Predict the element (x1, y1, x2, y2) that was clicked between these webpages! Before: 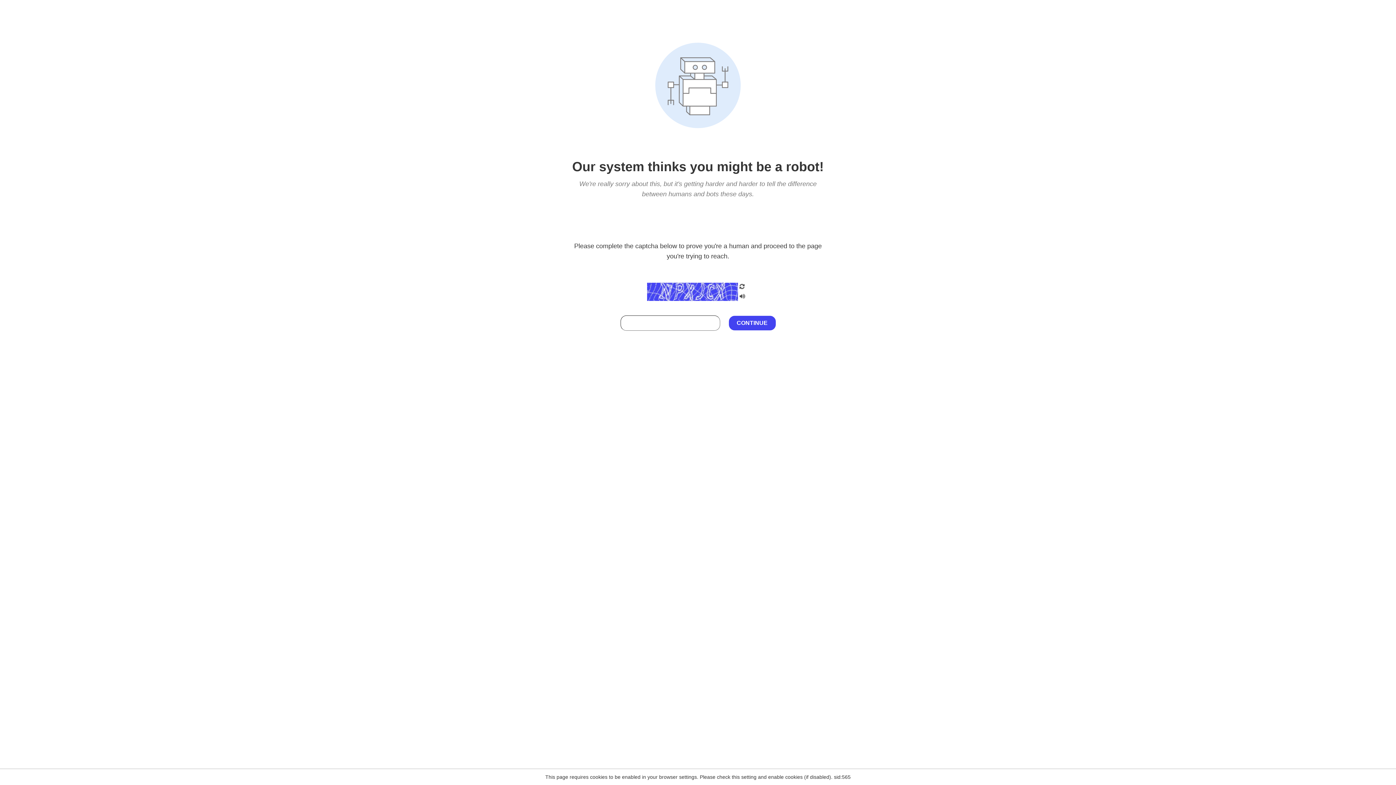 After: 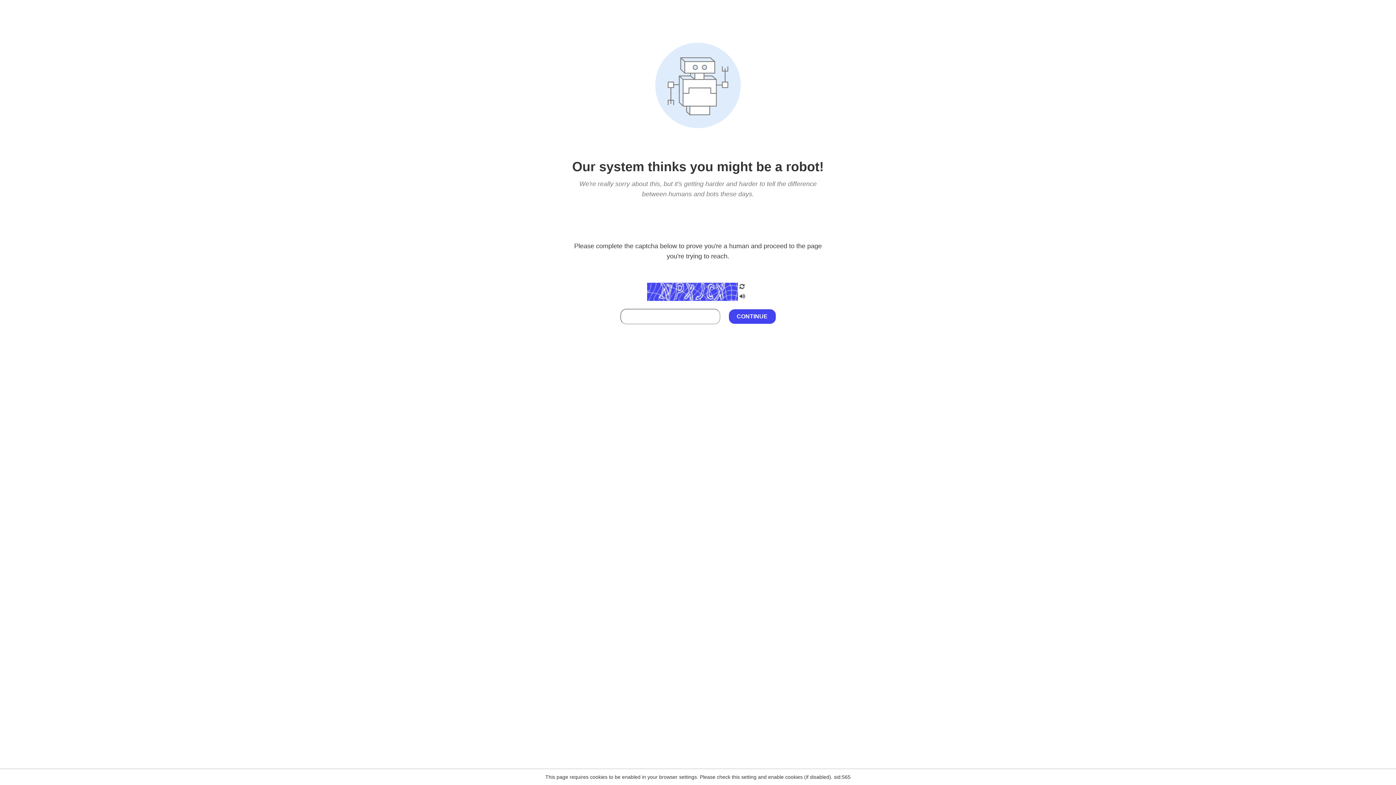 Action: bbox: (738, 295, 746, 301)